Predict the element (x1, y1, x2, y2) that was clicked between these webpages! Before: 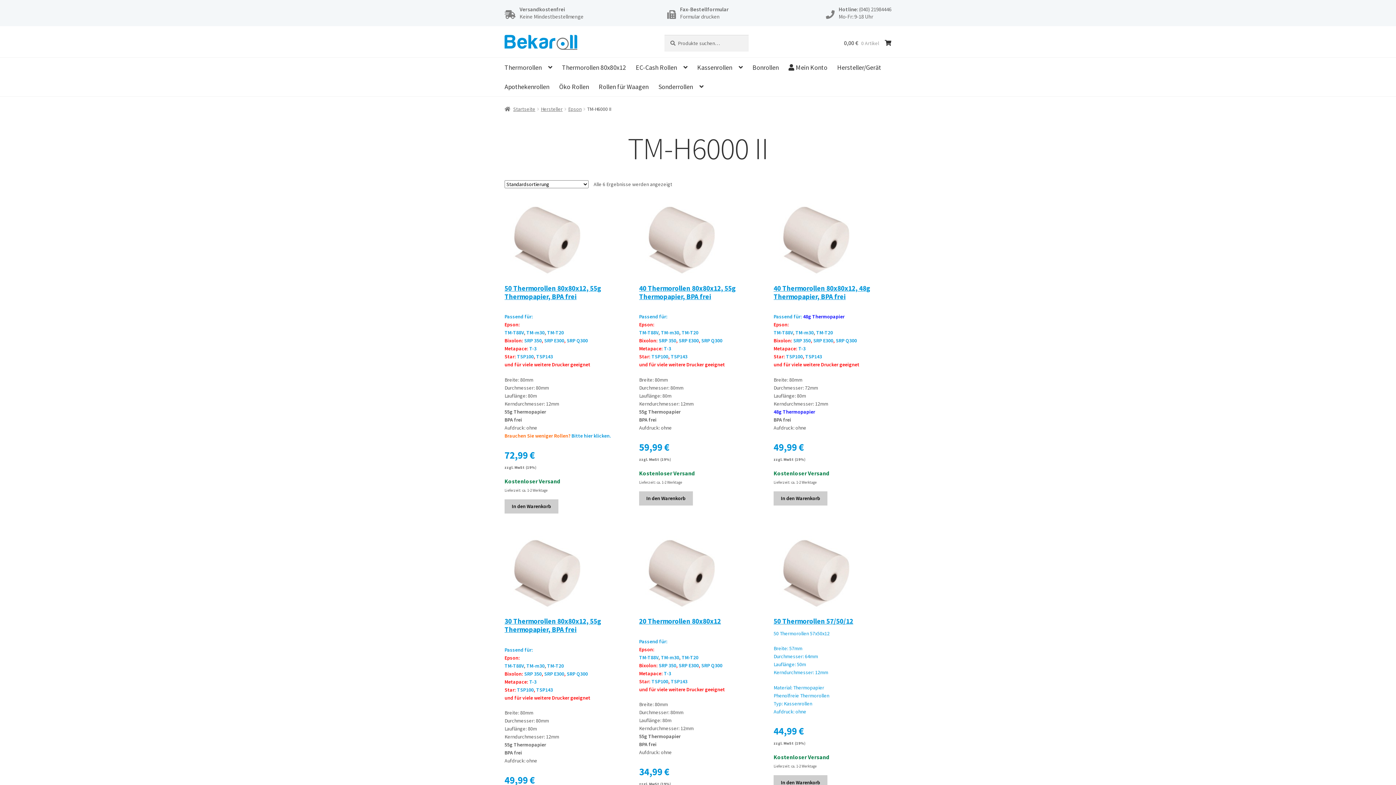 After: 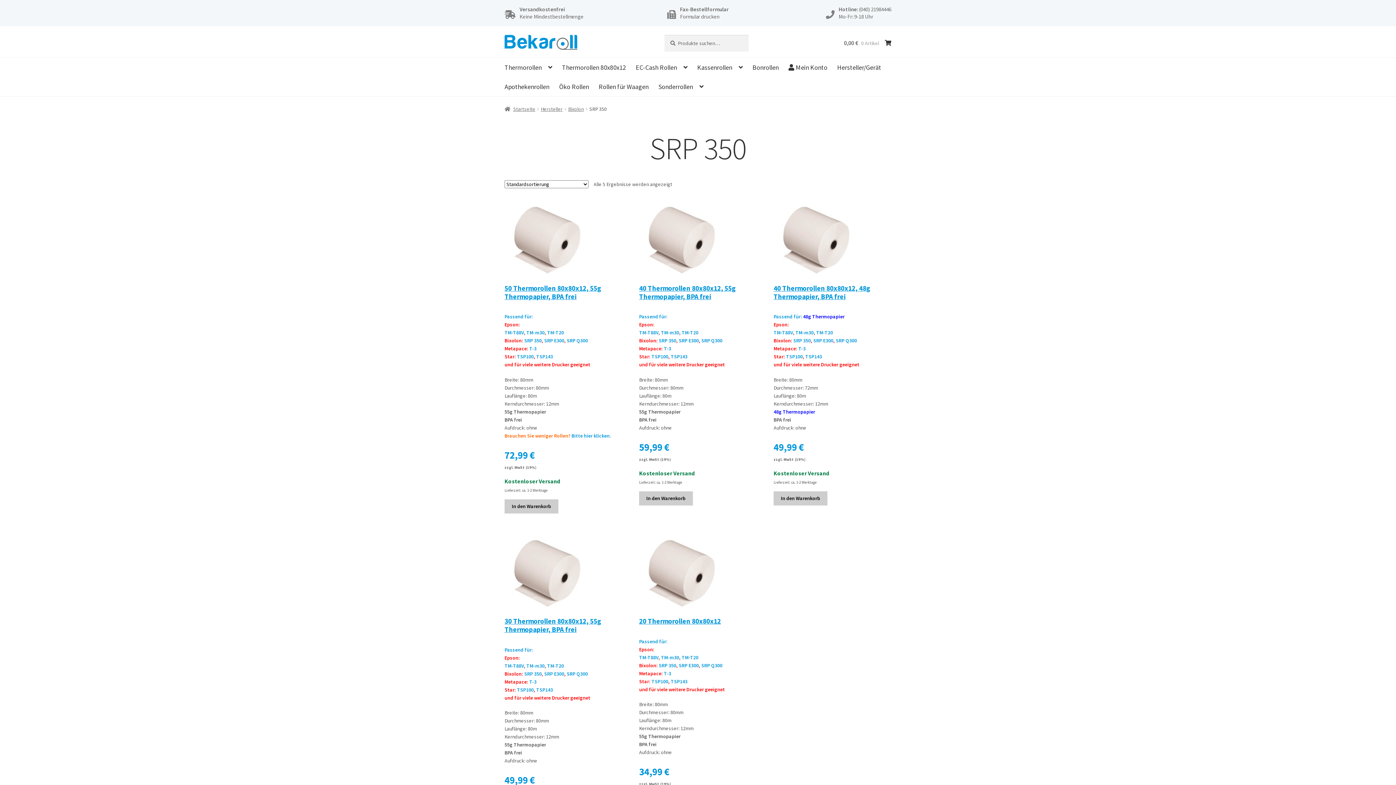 Action: label: SRP 350 bbox: (793, 337, 810, 344)